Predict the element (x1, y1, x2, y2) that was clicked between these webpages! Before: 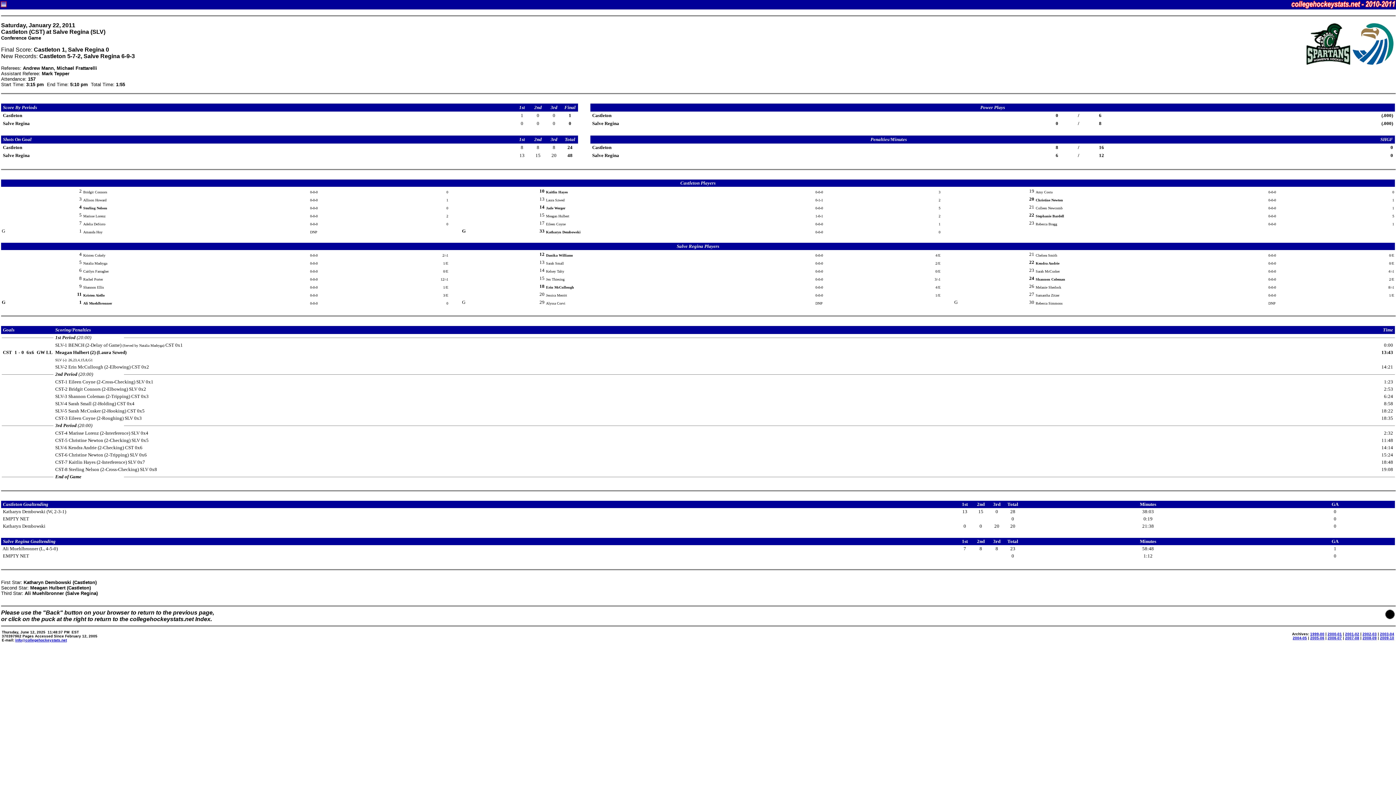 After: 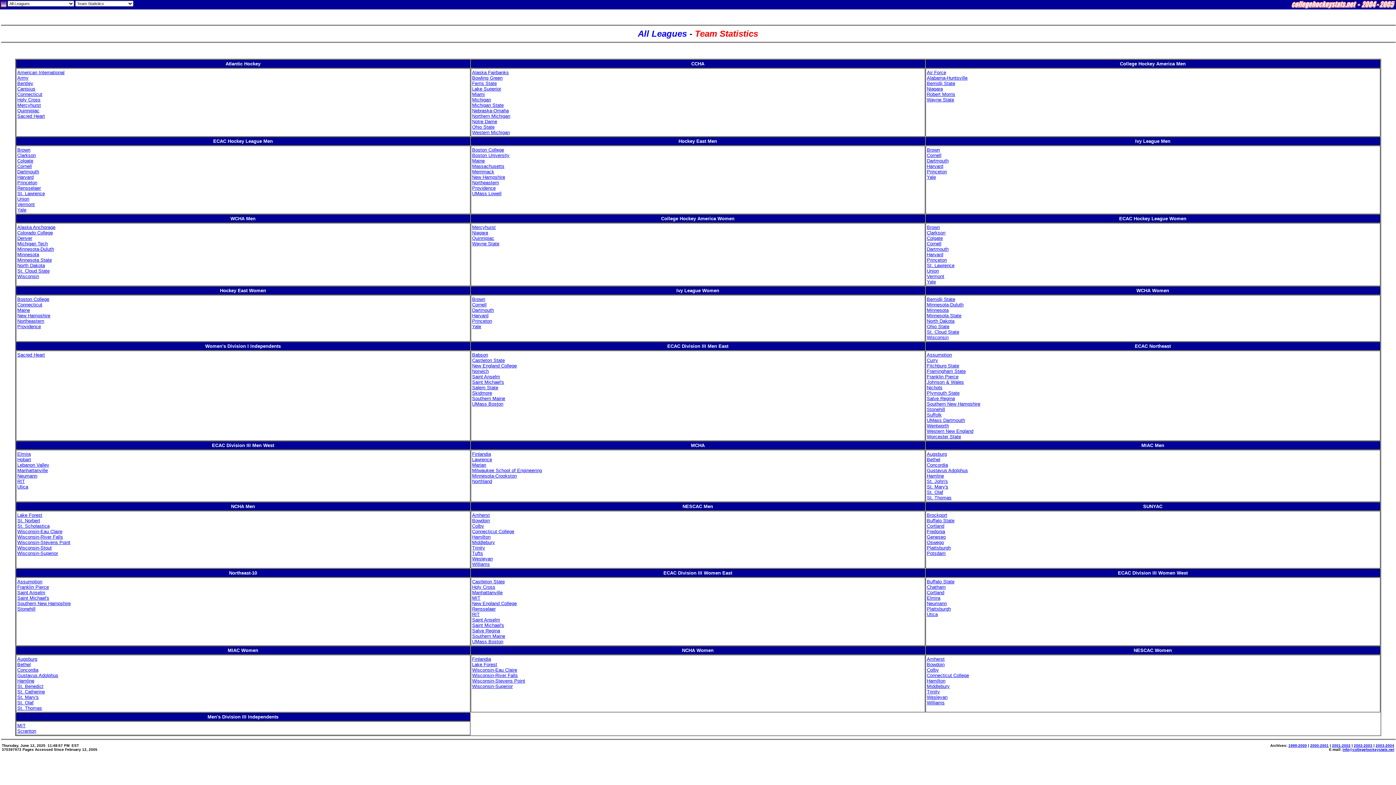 Action: label: 2004-05 bbox: (1293, 636, 1307, 640)